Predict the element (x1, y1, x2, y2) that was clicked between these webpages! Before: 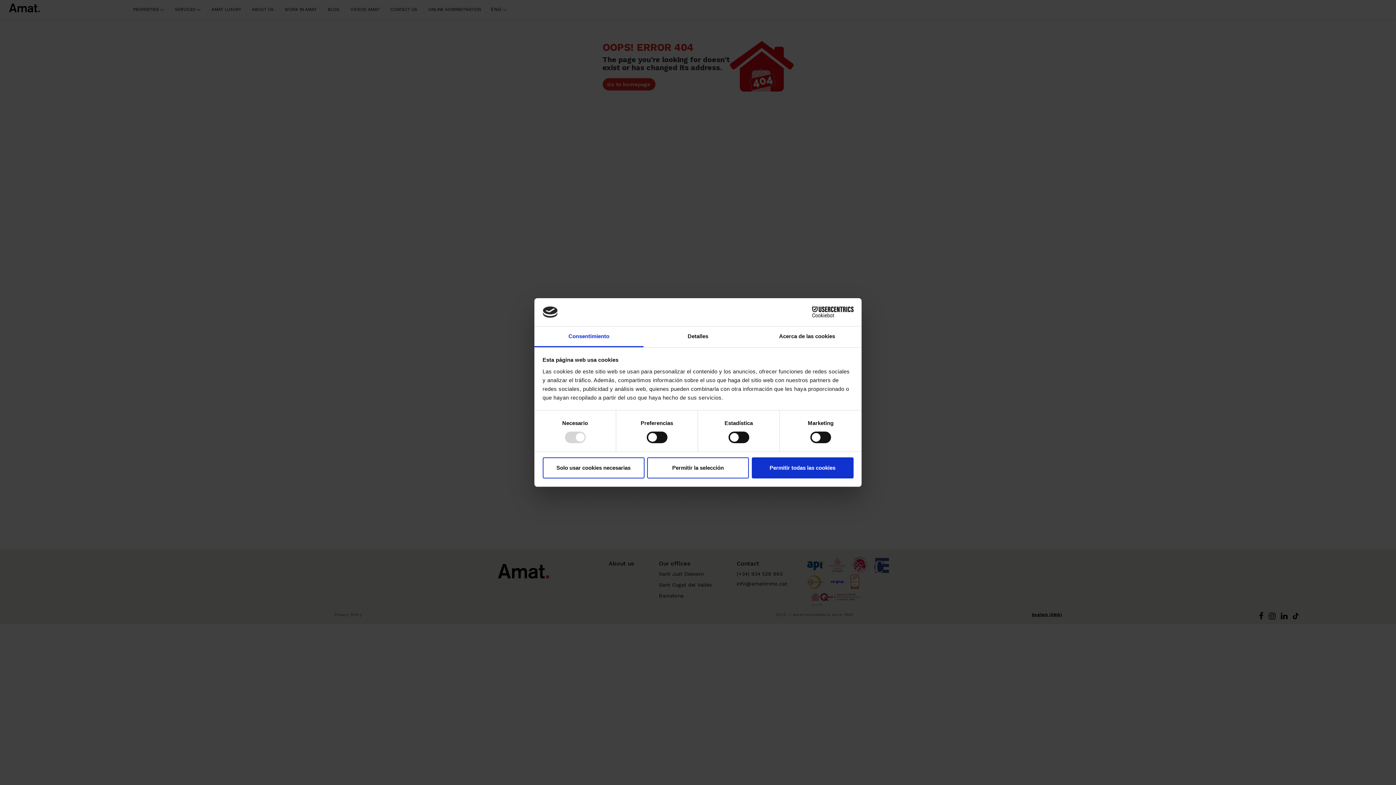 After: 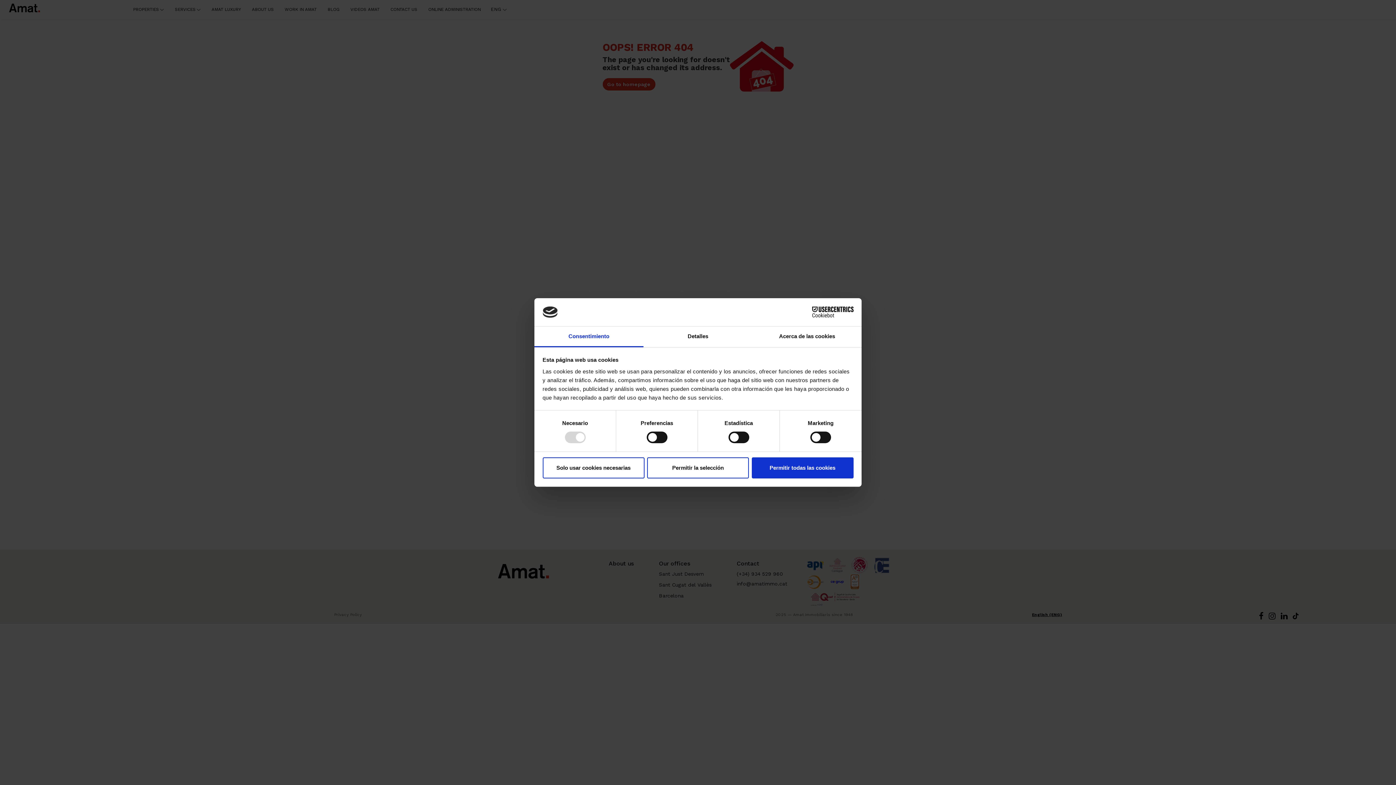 Action: label: Consentimiento bbox: (534, 326, 643, 347)